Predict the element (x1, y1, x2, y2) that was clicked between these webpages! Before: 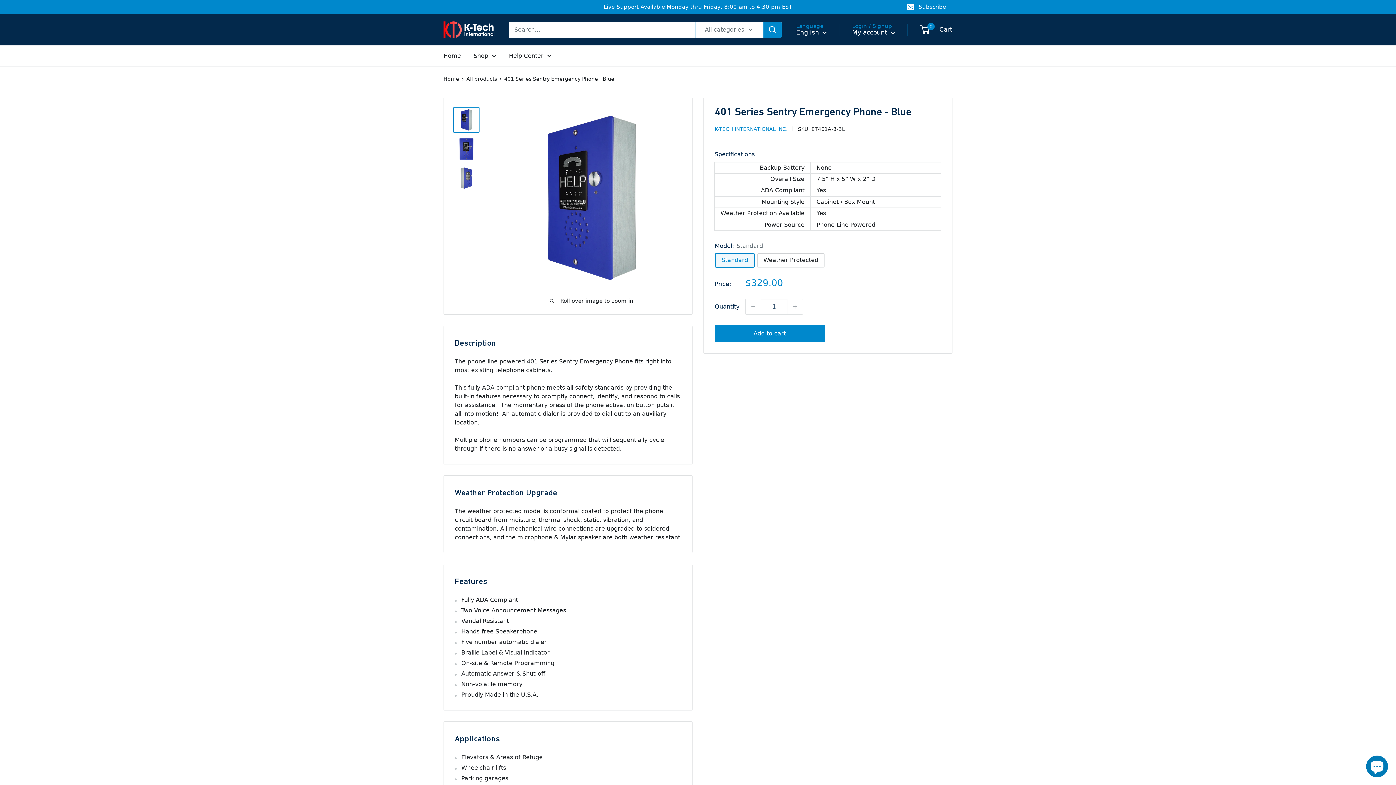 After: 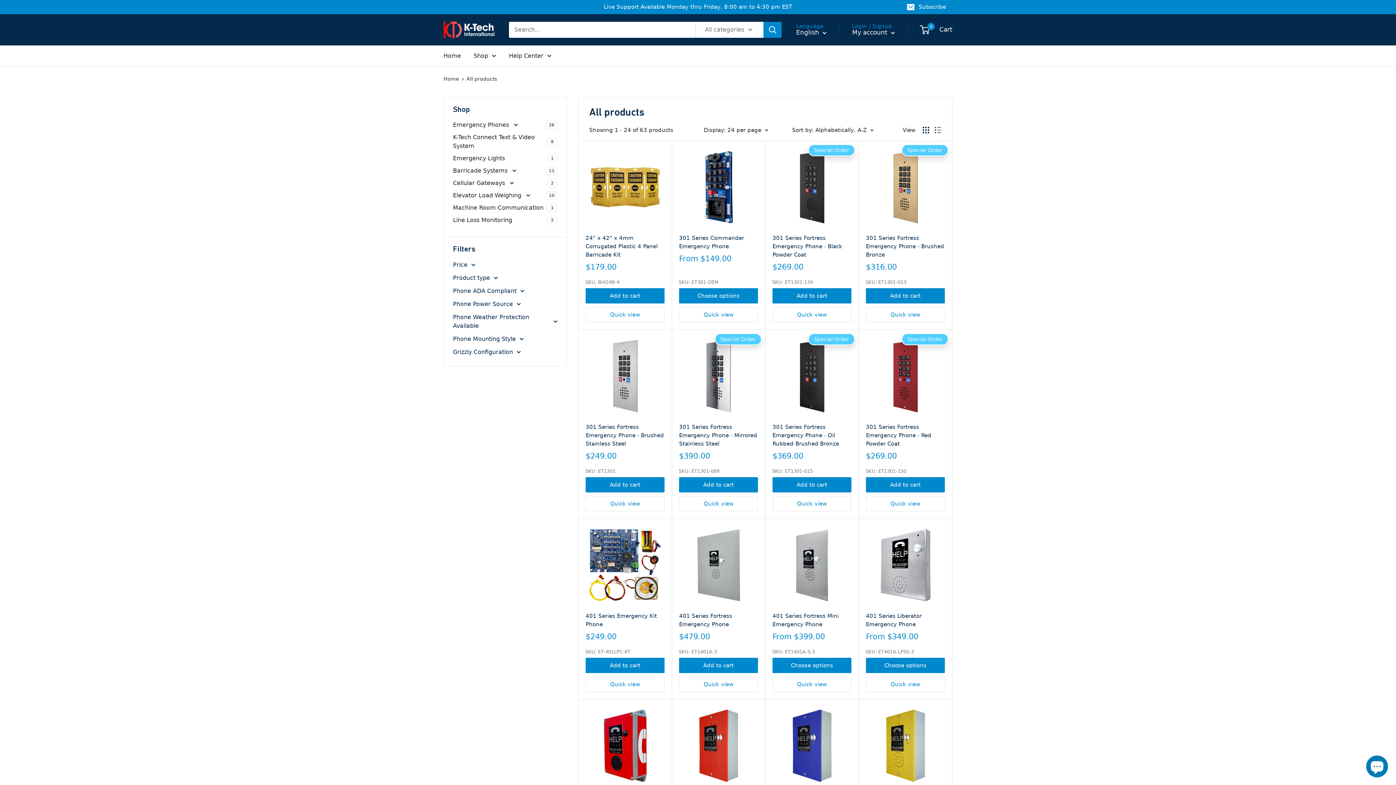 Action: bbox: (466, 75, 497, 81) label: All products